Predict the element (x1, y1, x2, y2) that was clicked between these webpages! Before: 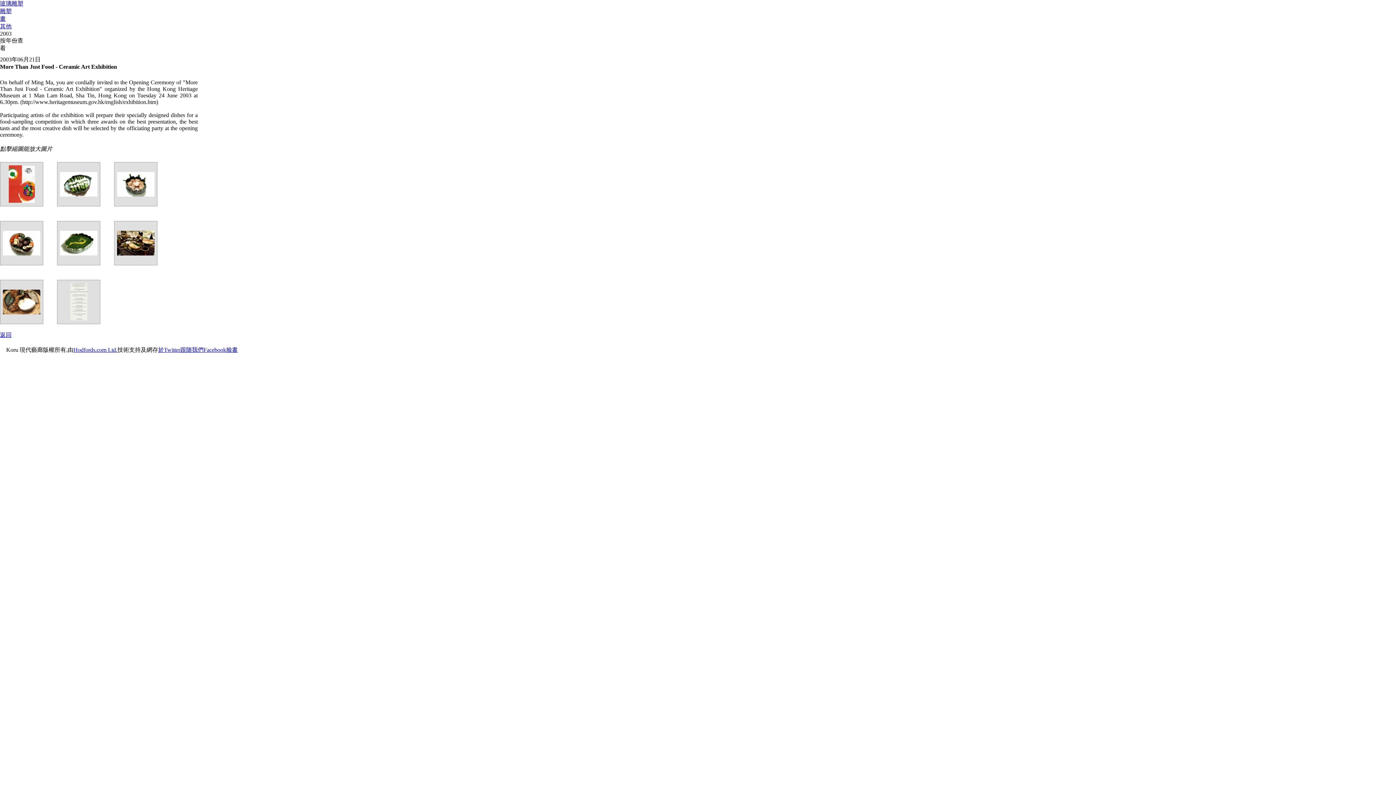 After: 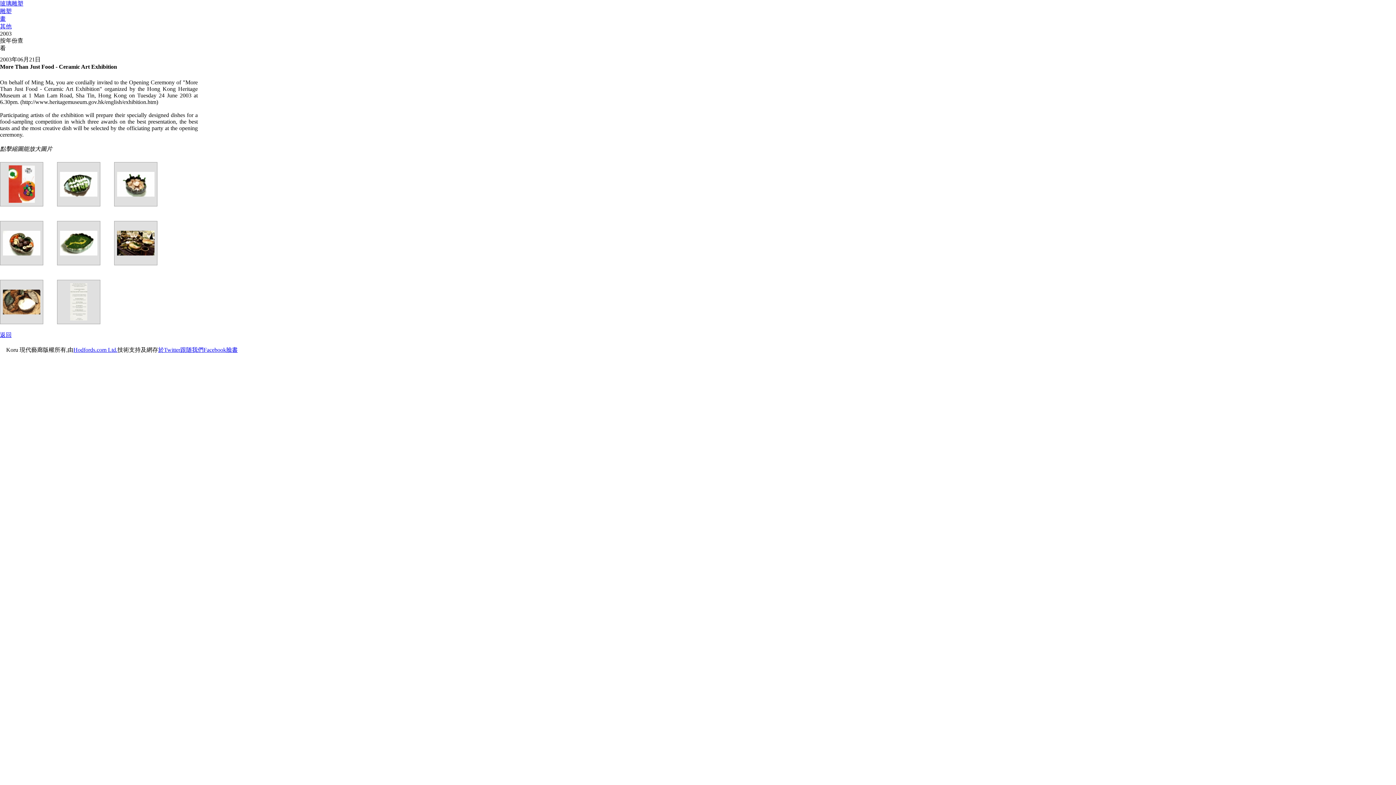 Action: bbox: (117, 191, 154, 197)